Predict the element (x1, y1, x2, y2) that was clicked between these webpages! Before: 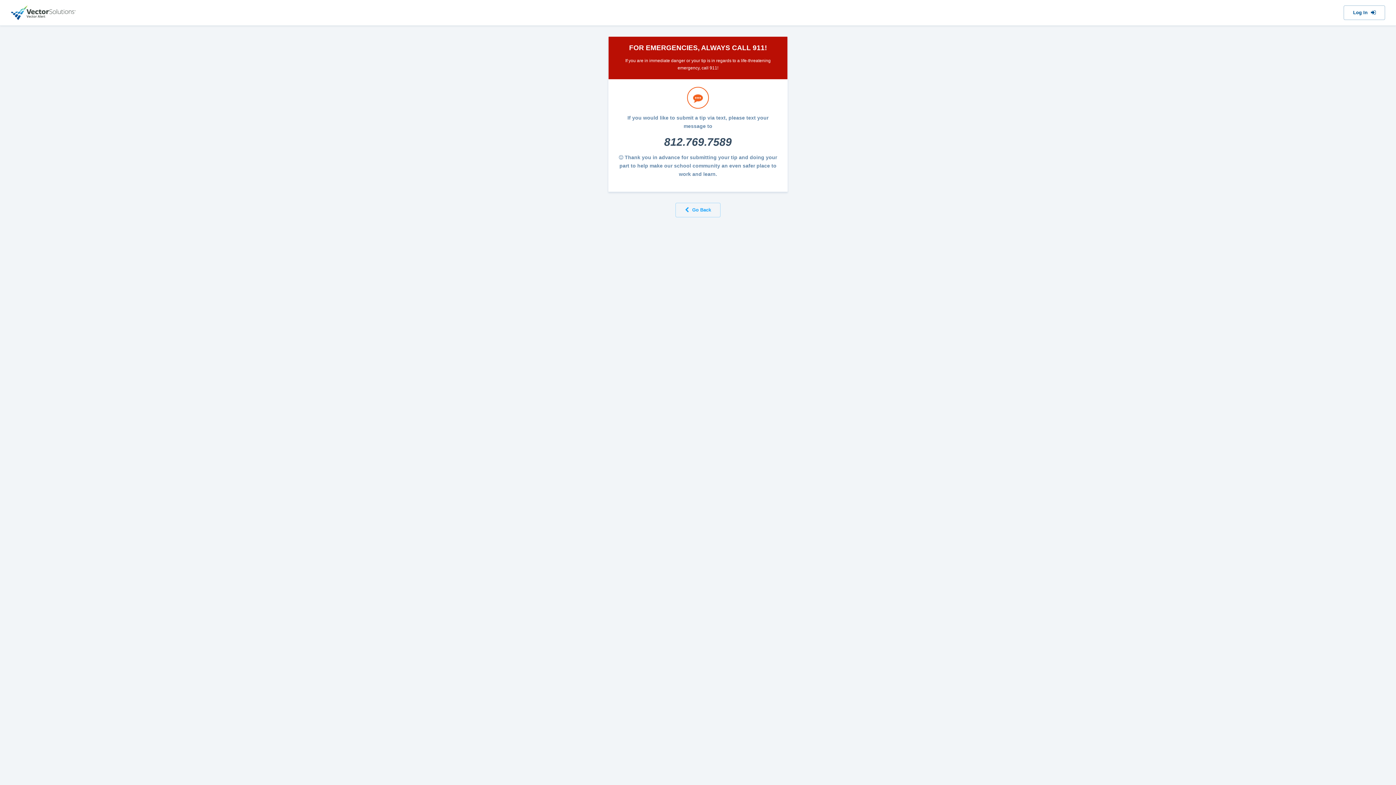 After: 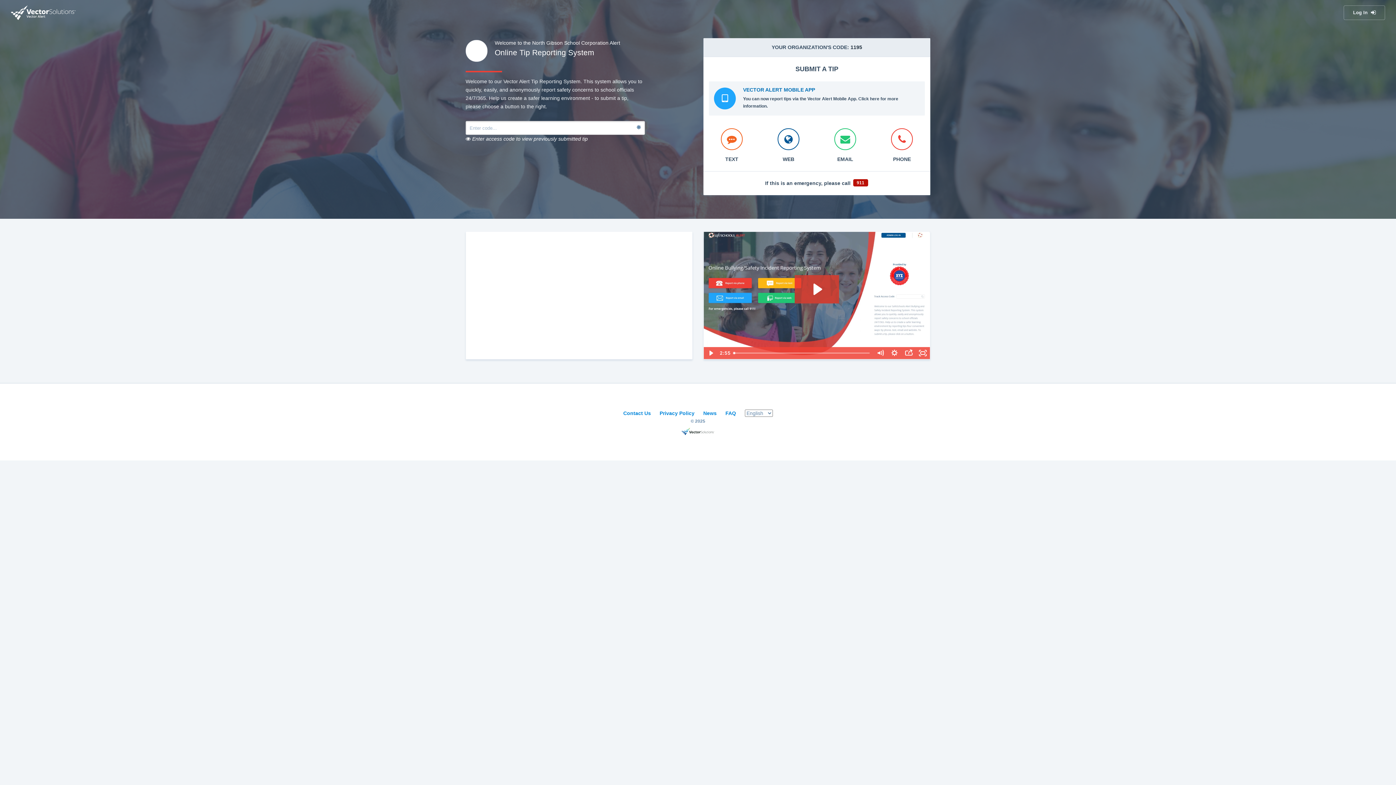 Action: label:  Go Back bbox: (675, 202, 720, 217)